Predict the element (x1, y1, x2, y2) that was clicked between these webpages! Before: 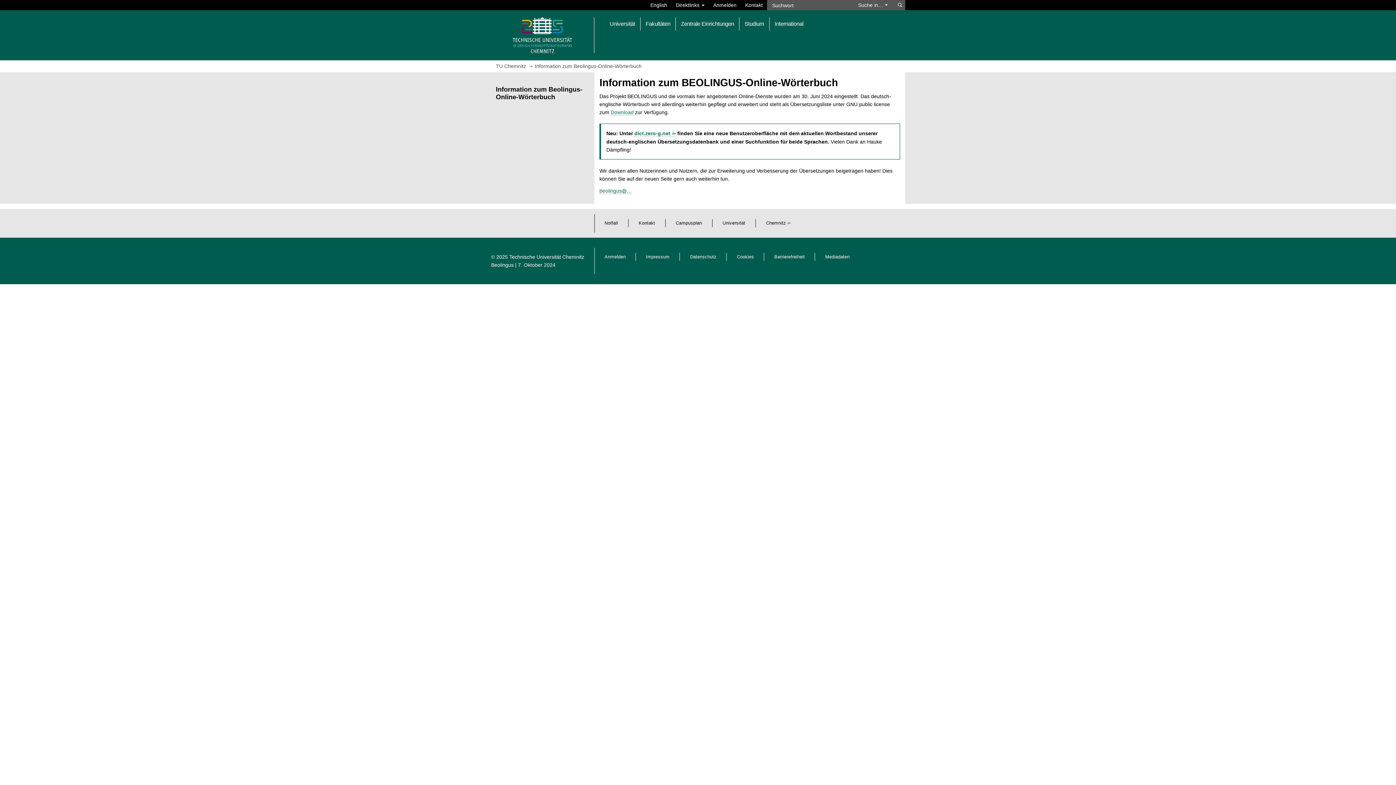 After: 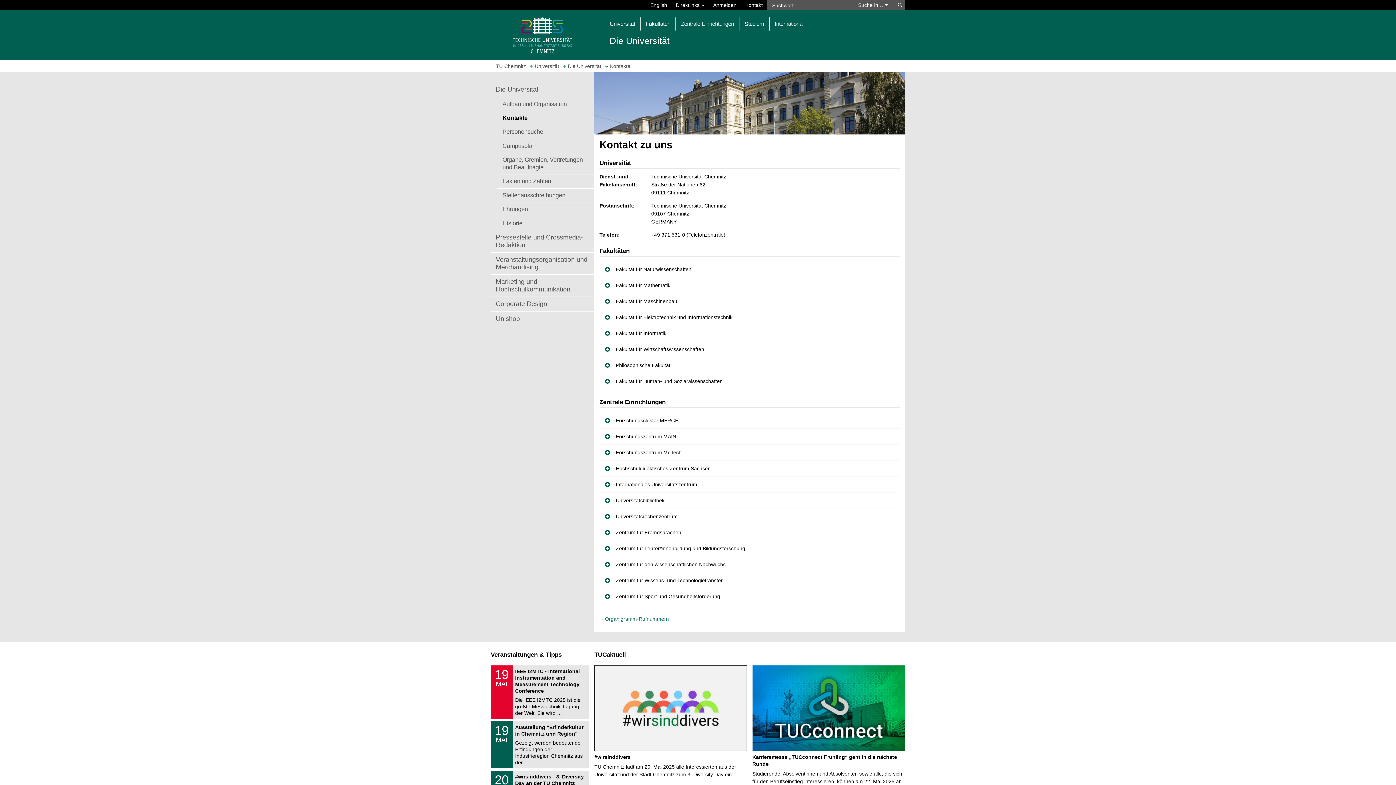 Action: label: Kontakt bbox: (741, 0, 767, 10)